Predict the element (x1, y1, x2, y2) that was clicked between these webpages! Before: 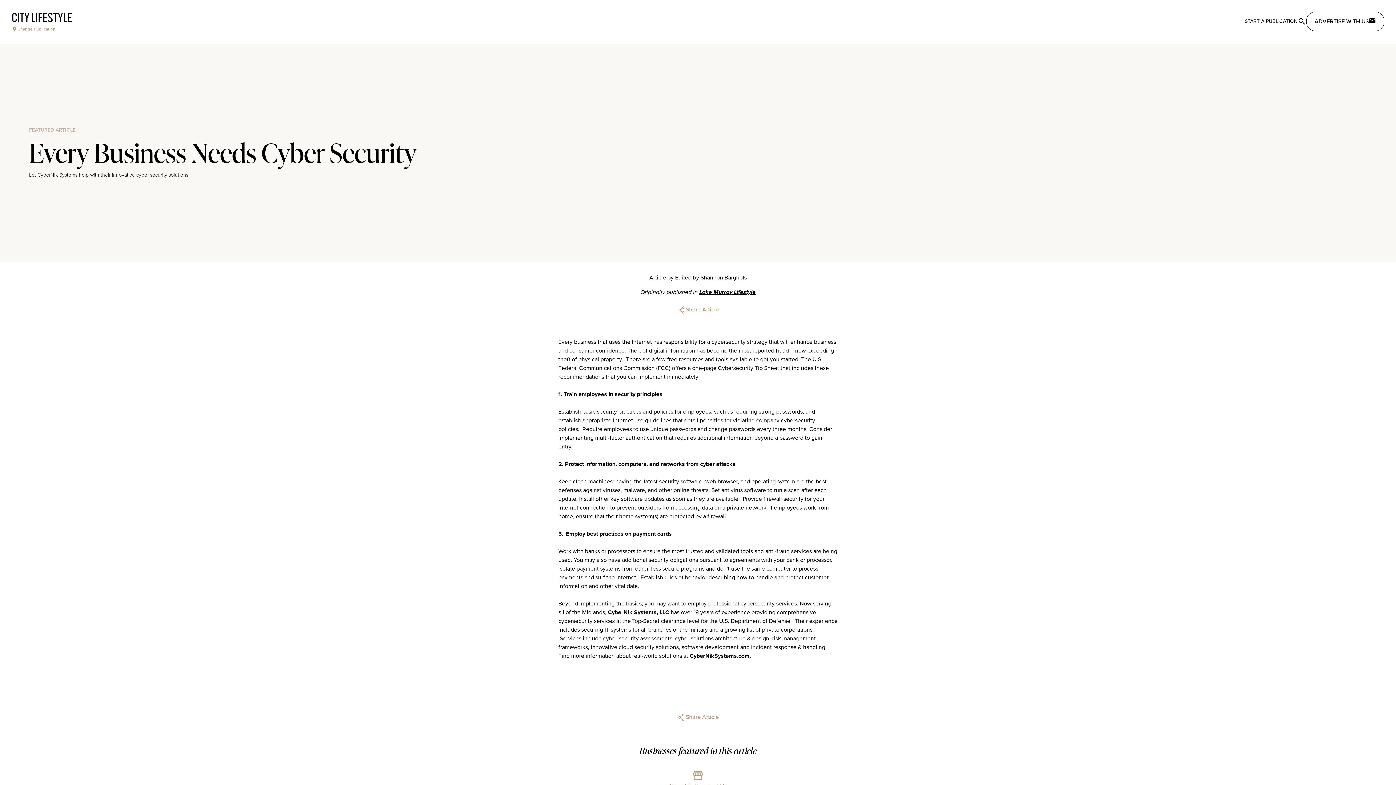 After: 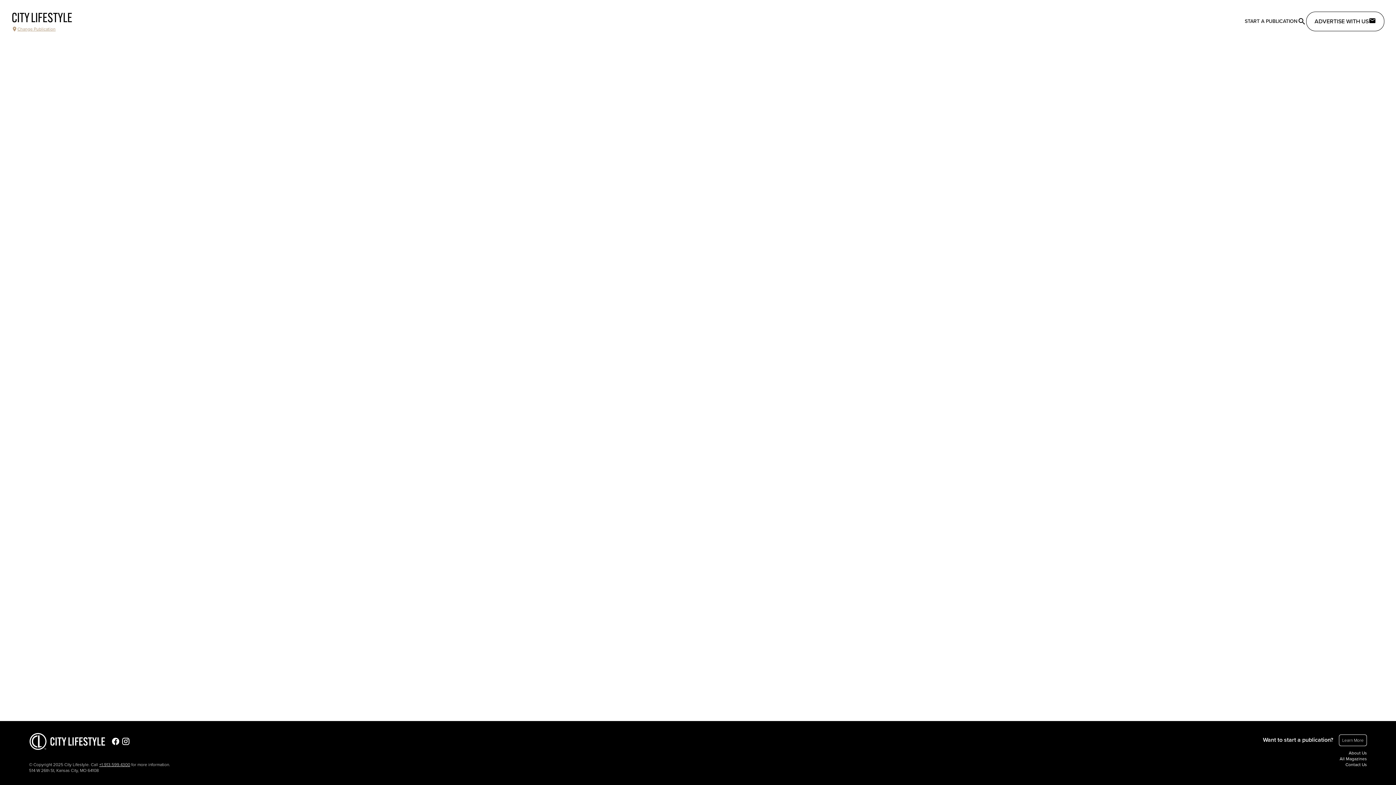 Action: label: Lake Murray Lifestyle bbox: (699, 288, 755, 296)